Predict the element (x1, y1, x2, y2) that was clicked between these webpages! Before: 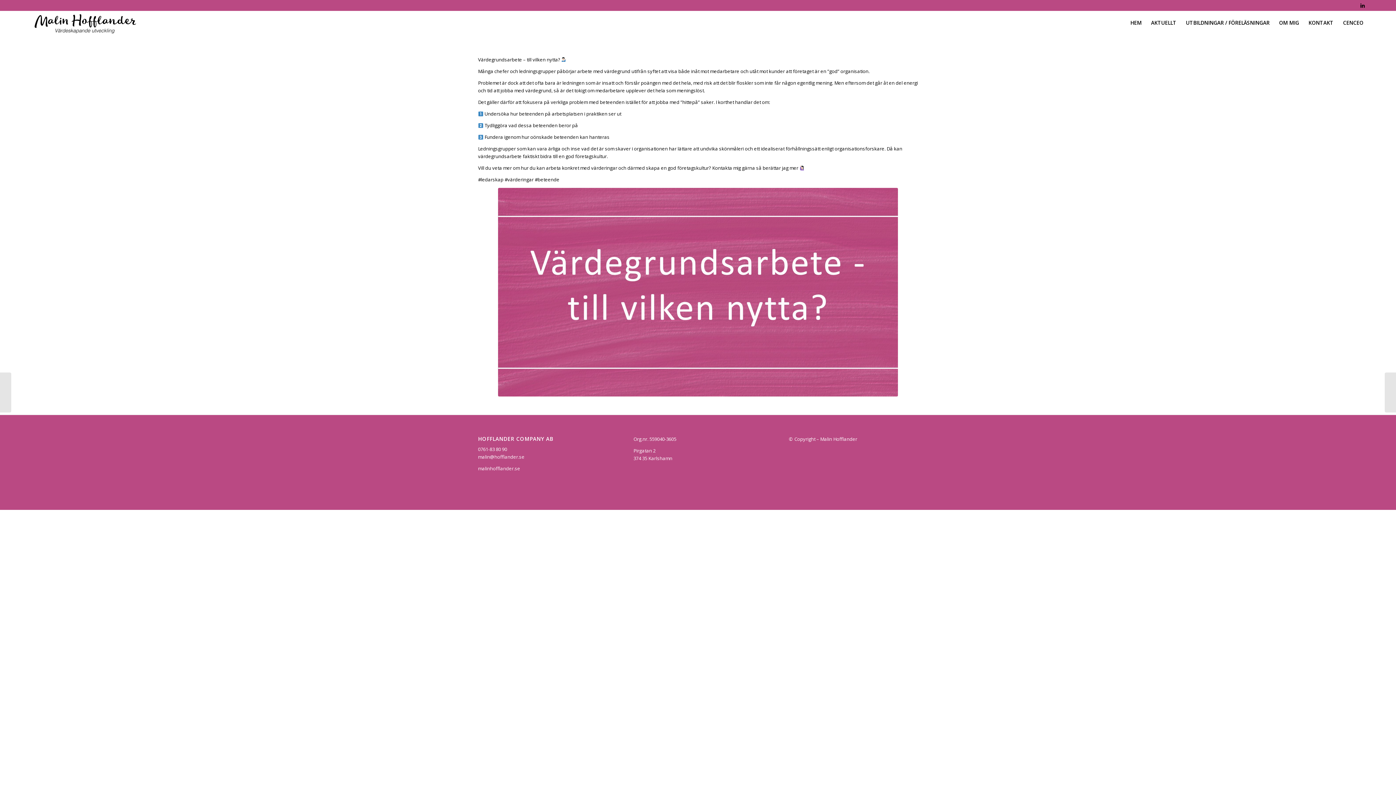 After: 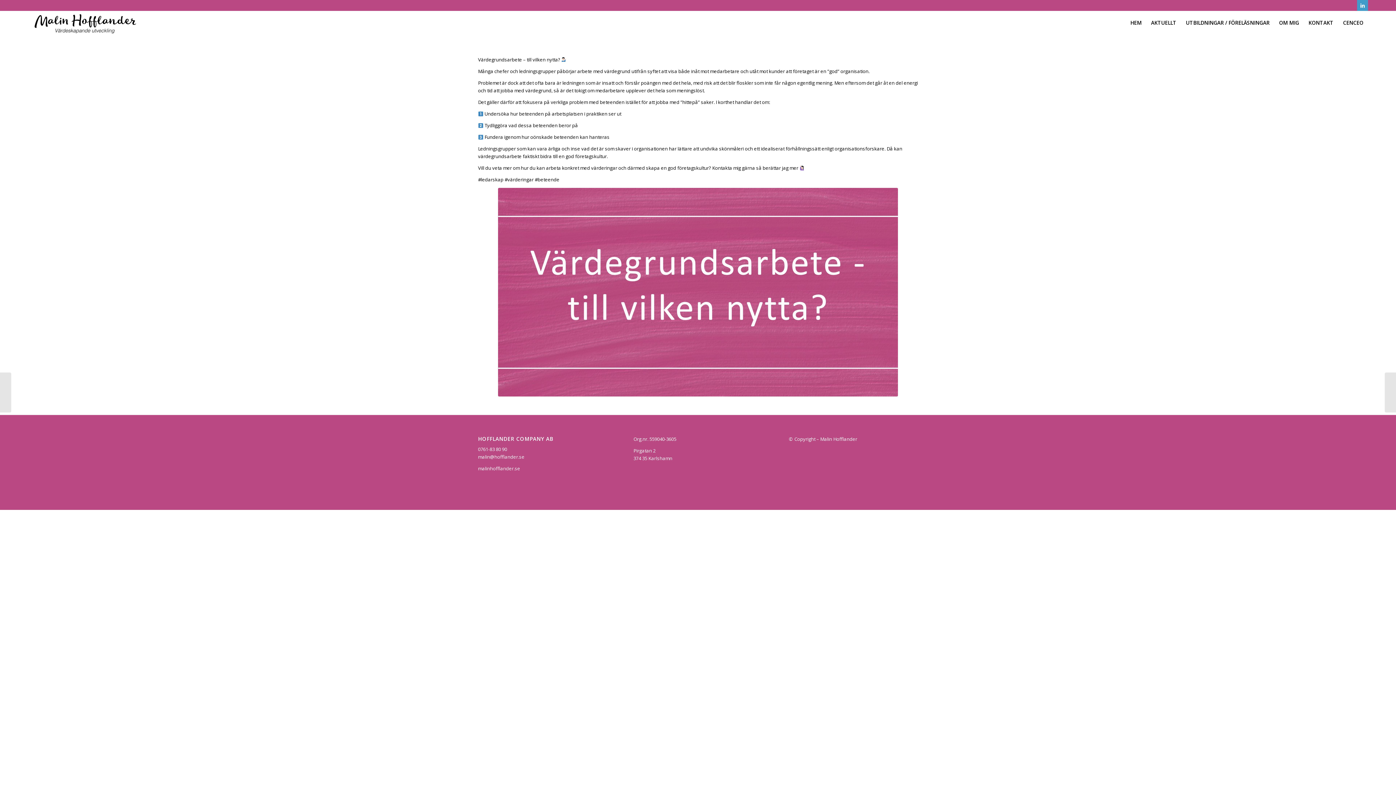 Action: bbox: (1357, 0, 1368, 10) label: Link to LinkedIn